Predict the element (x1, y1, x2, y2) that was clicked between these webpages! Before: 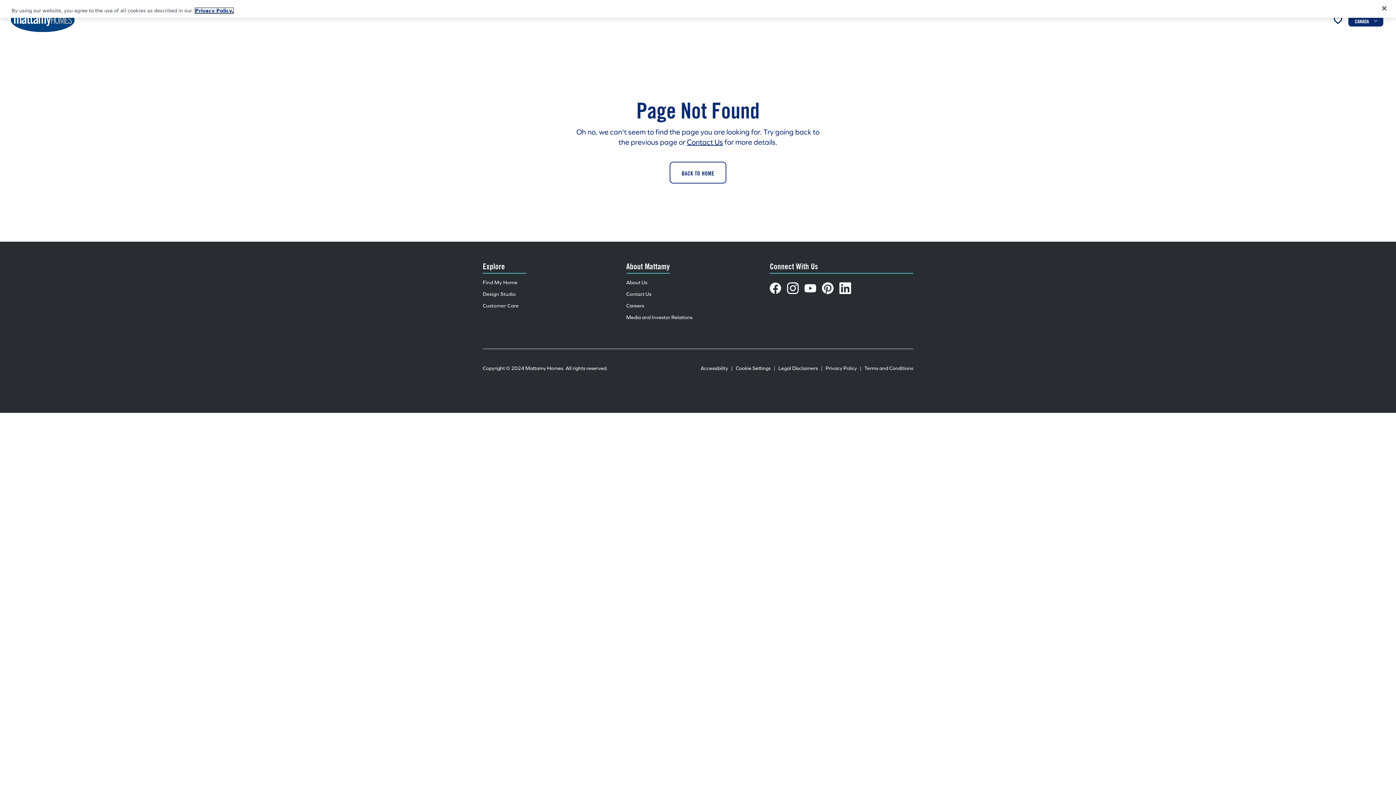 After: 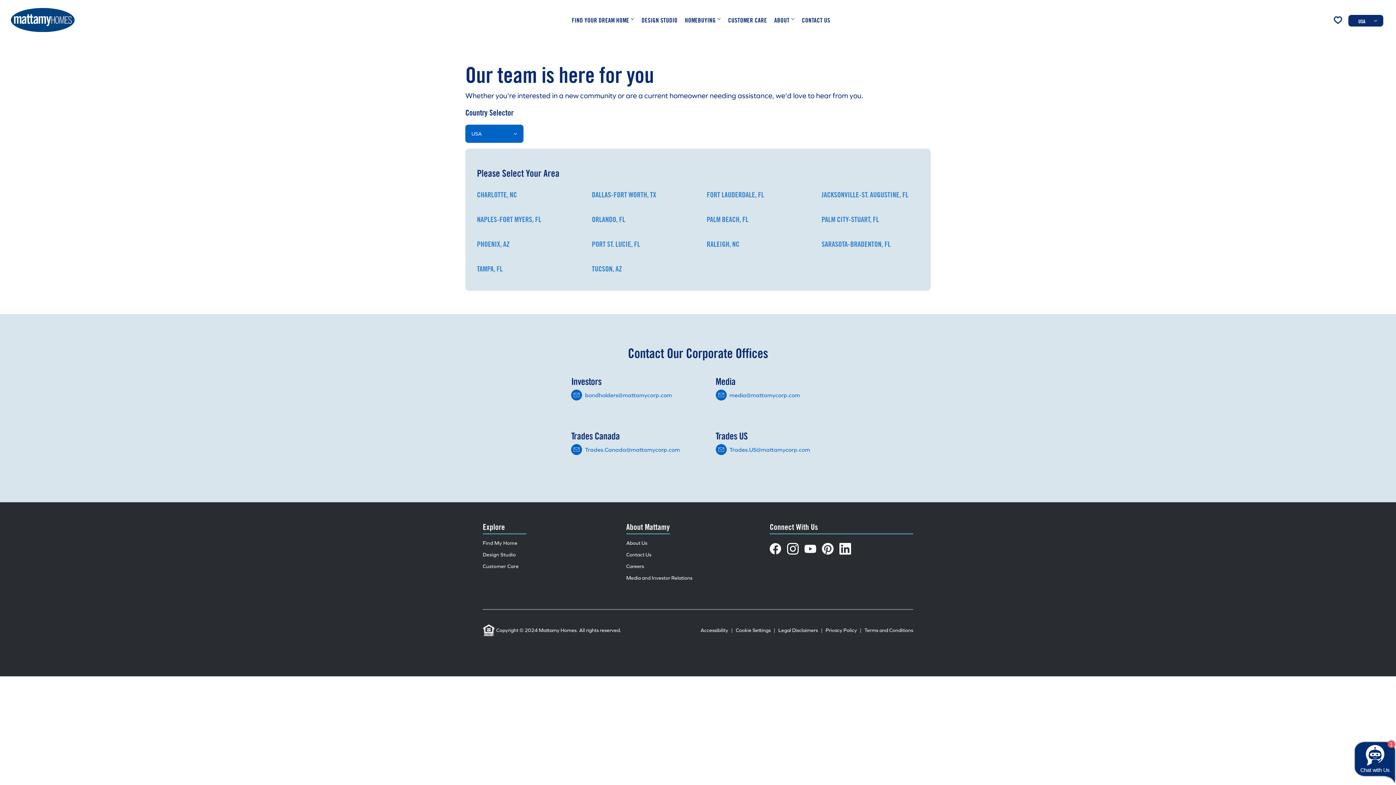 Action: bbox: (626, 288, 692, 299) label: Contact Us